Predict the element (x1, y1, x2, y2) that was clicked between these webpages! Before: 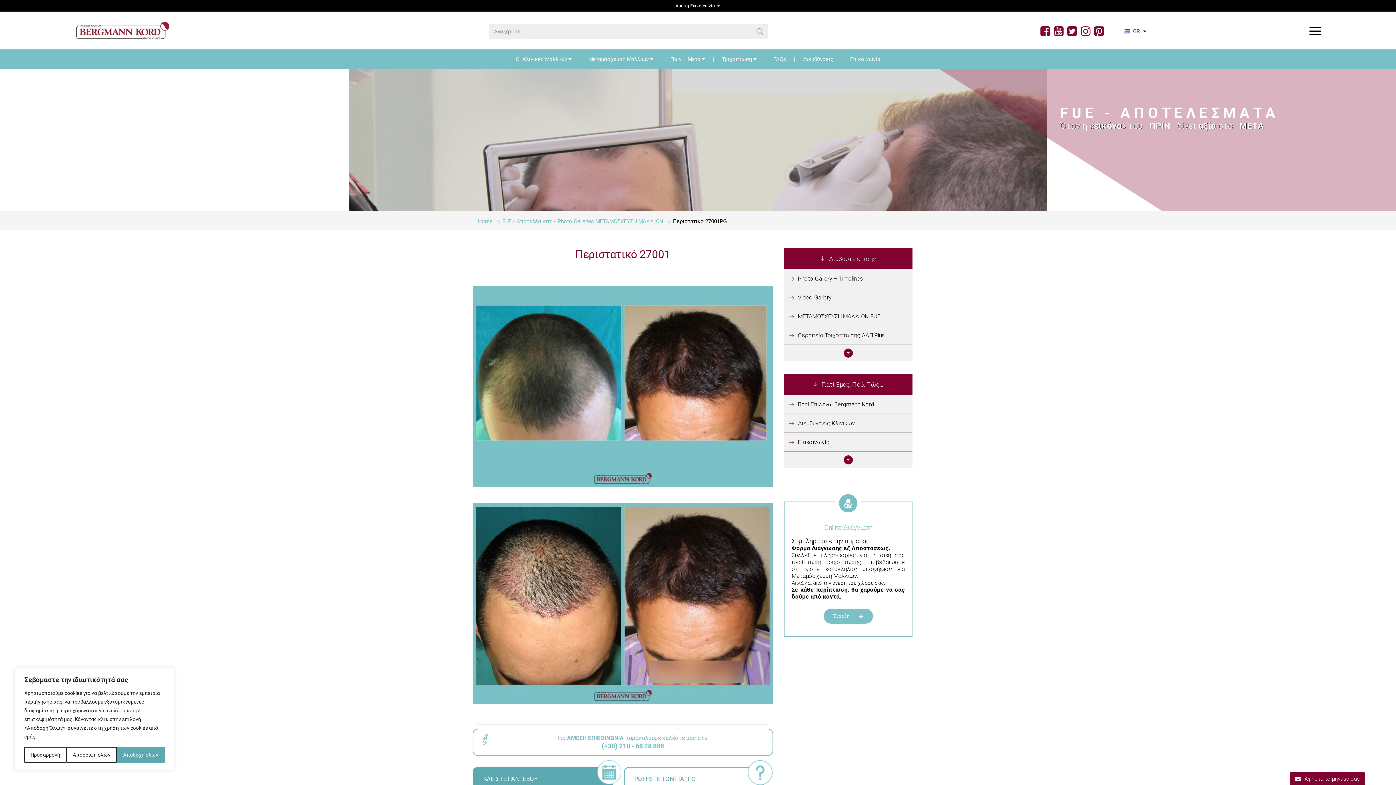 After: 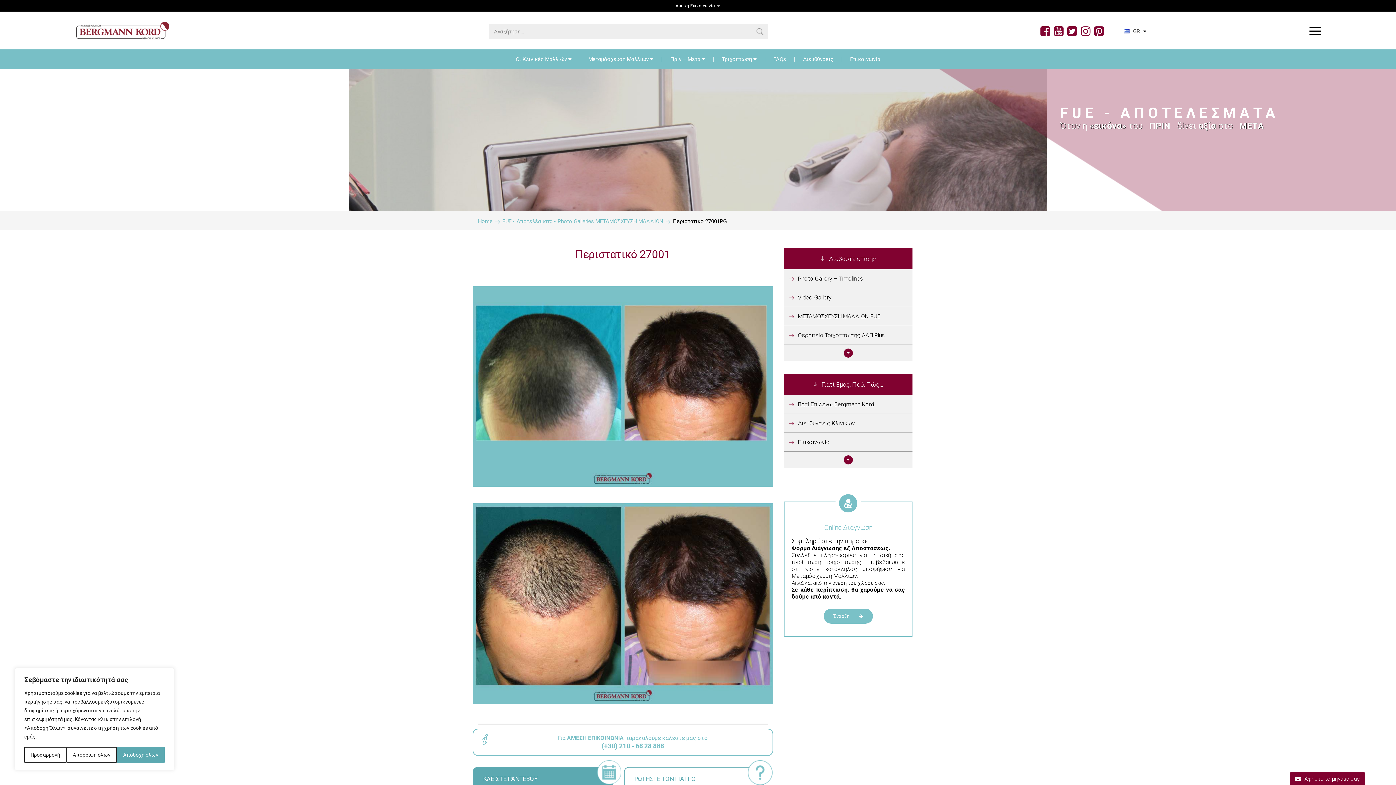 Action: bbox: (1040, 24, 1050, 38)